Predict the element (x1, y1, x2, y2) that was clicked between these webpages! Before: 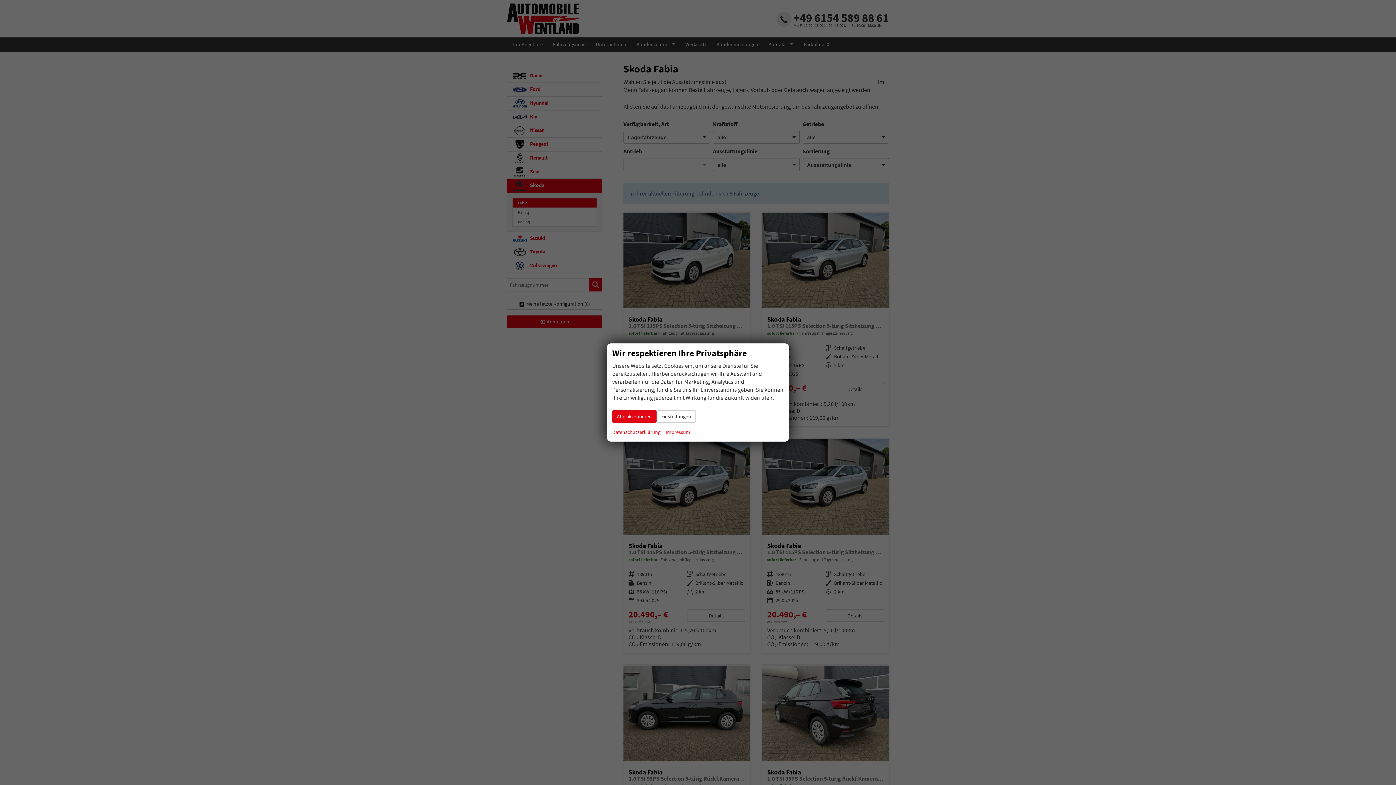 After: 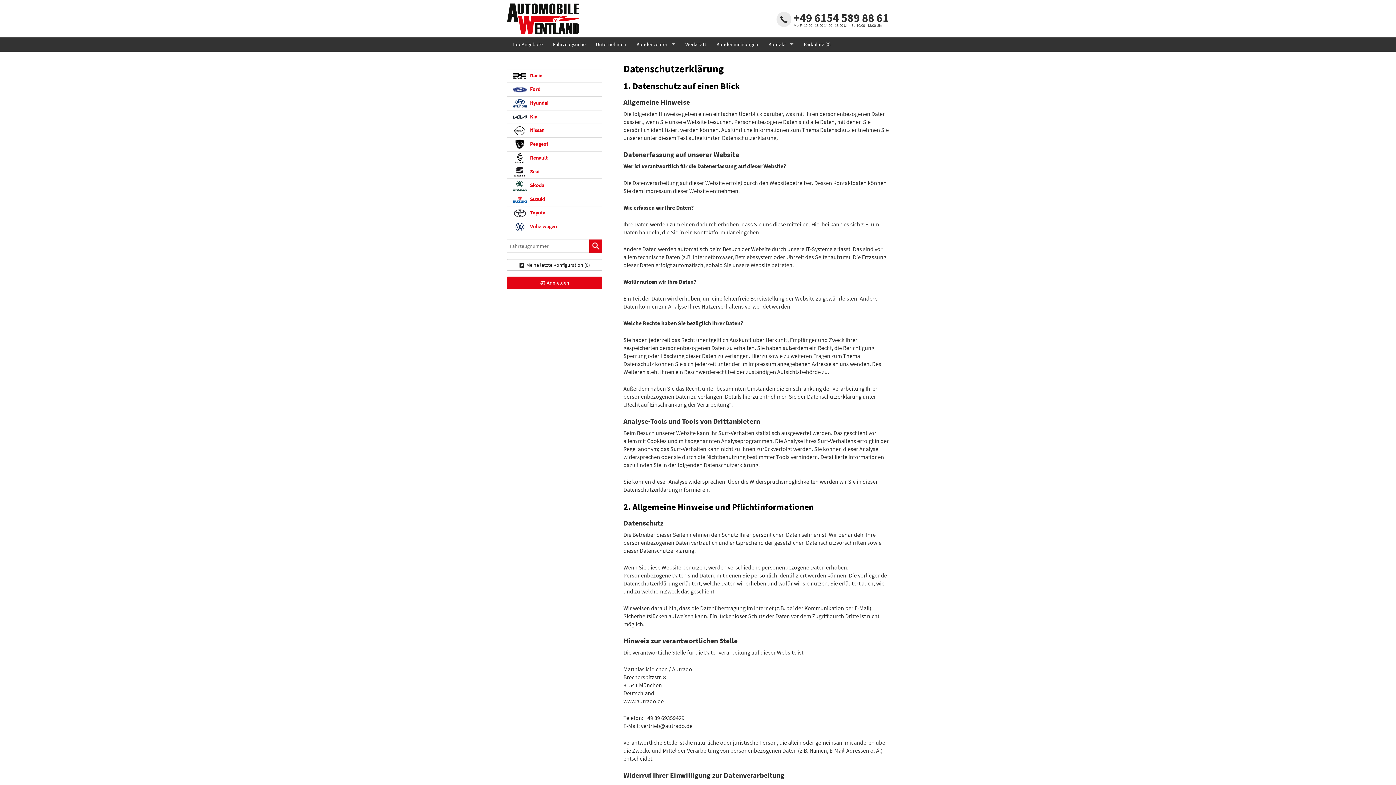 Action: label: Datenschutzerklärung bbox: (612, 428, 660, 436)